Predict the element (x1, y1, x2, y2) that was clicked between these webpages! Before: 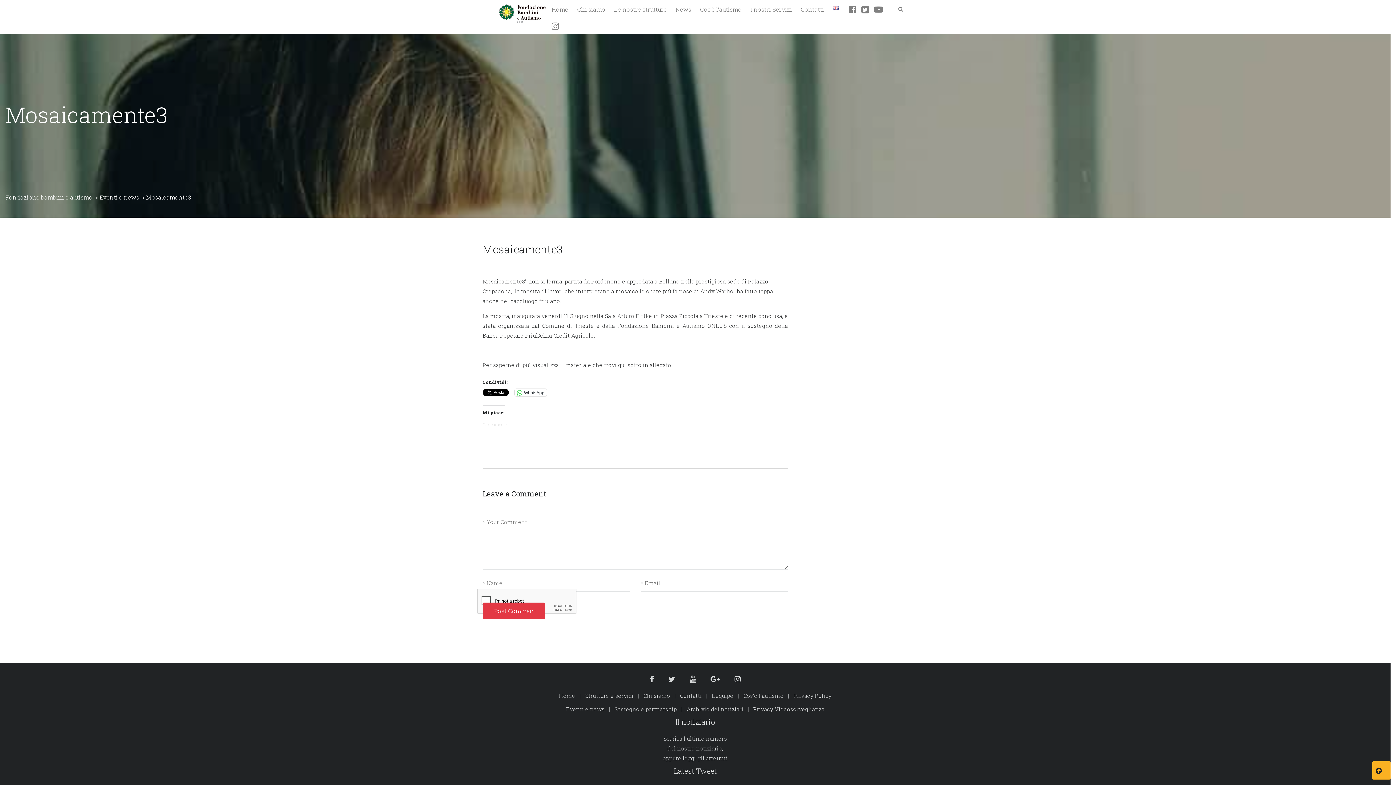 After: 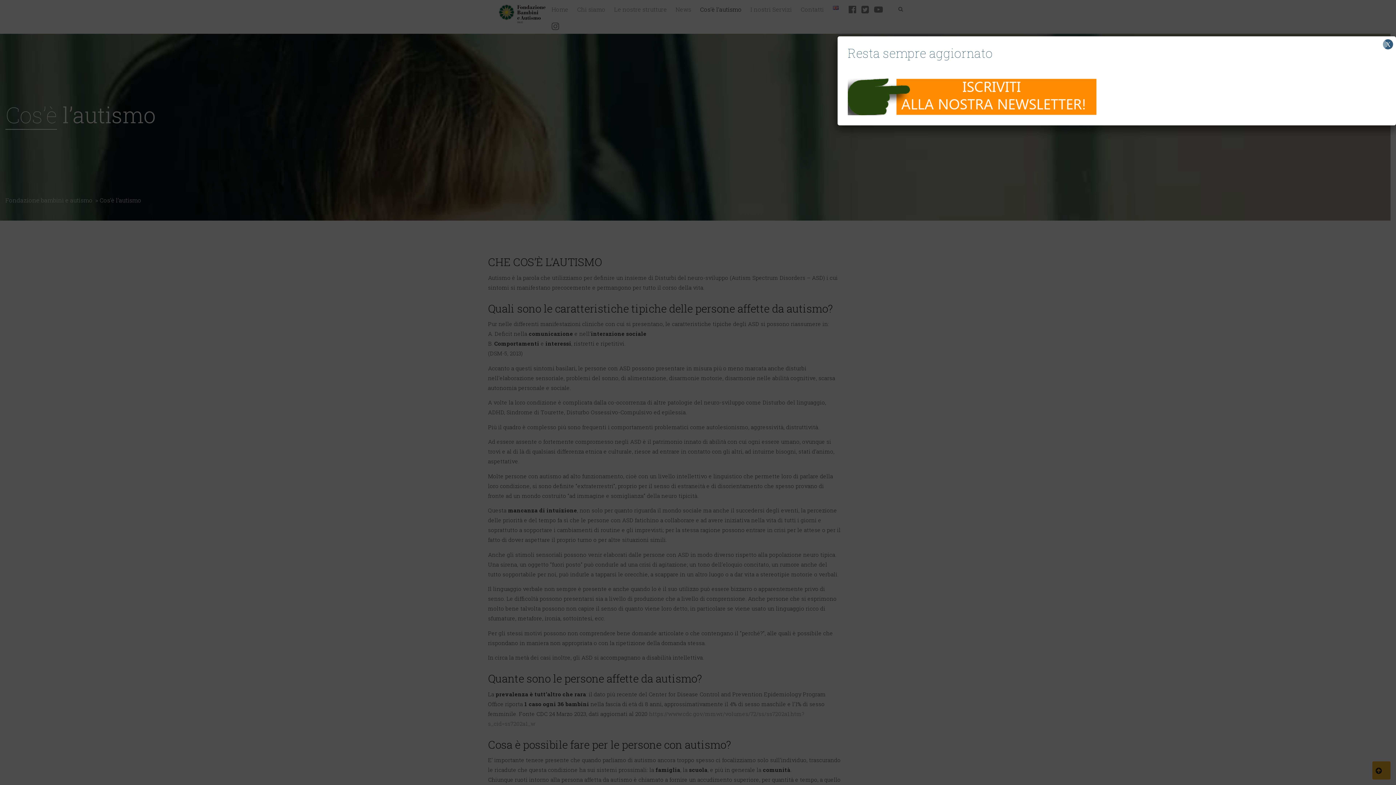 Action: bbox: (746, 691, 786, 701) label: Cos’è l’autismo